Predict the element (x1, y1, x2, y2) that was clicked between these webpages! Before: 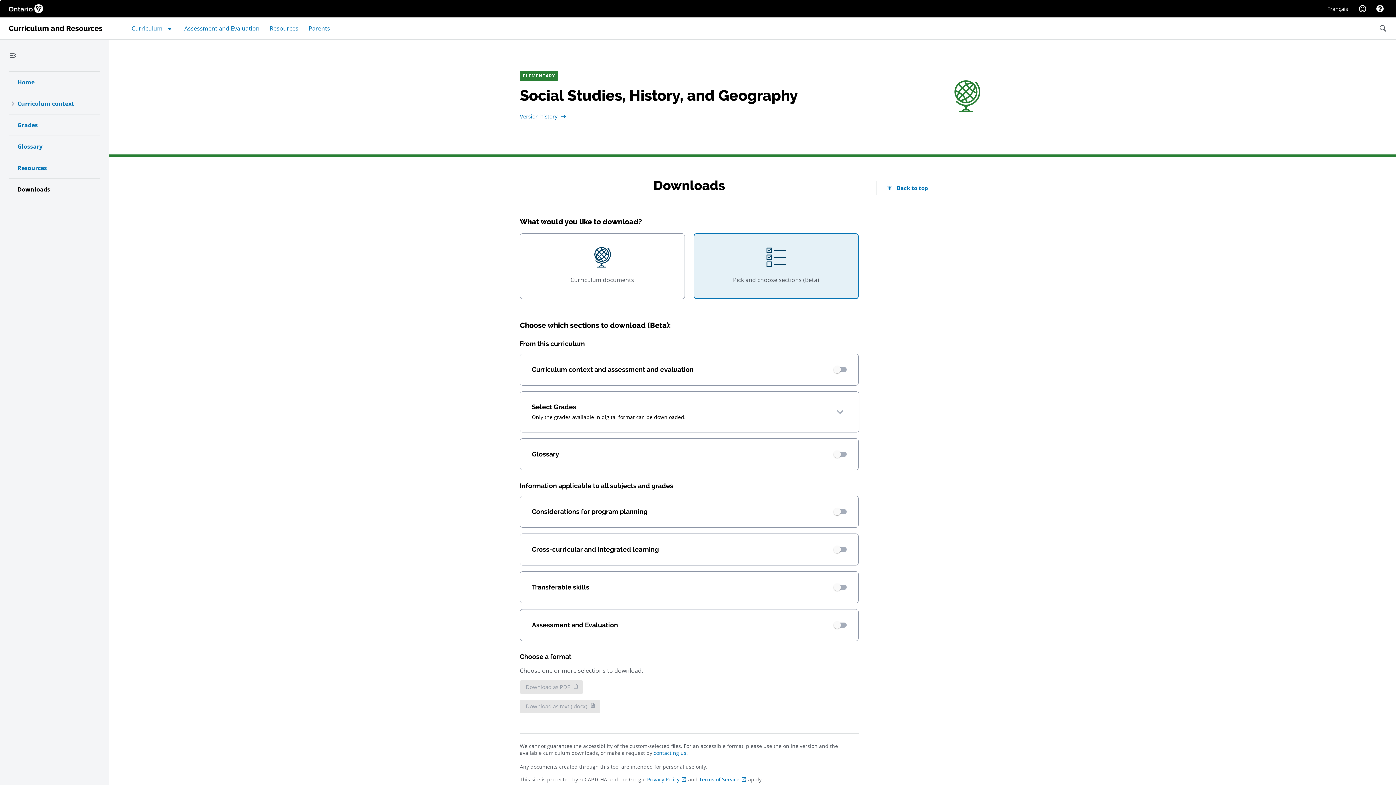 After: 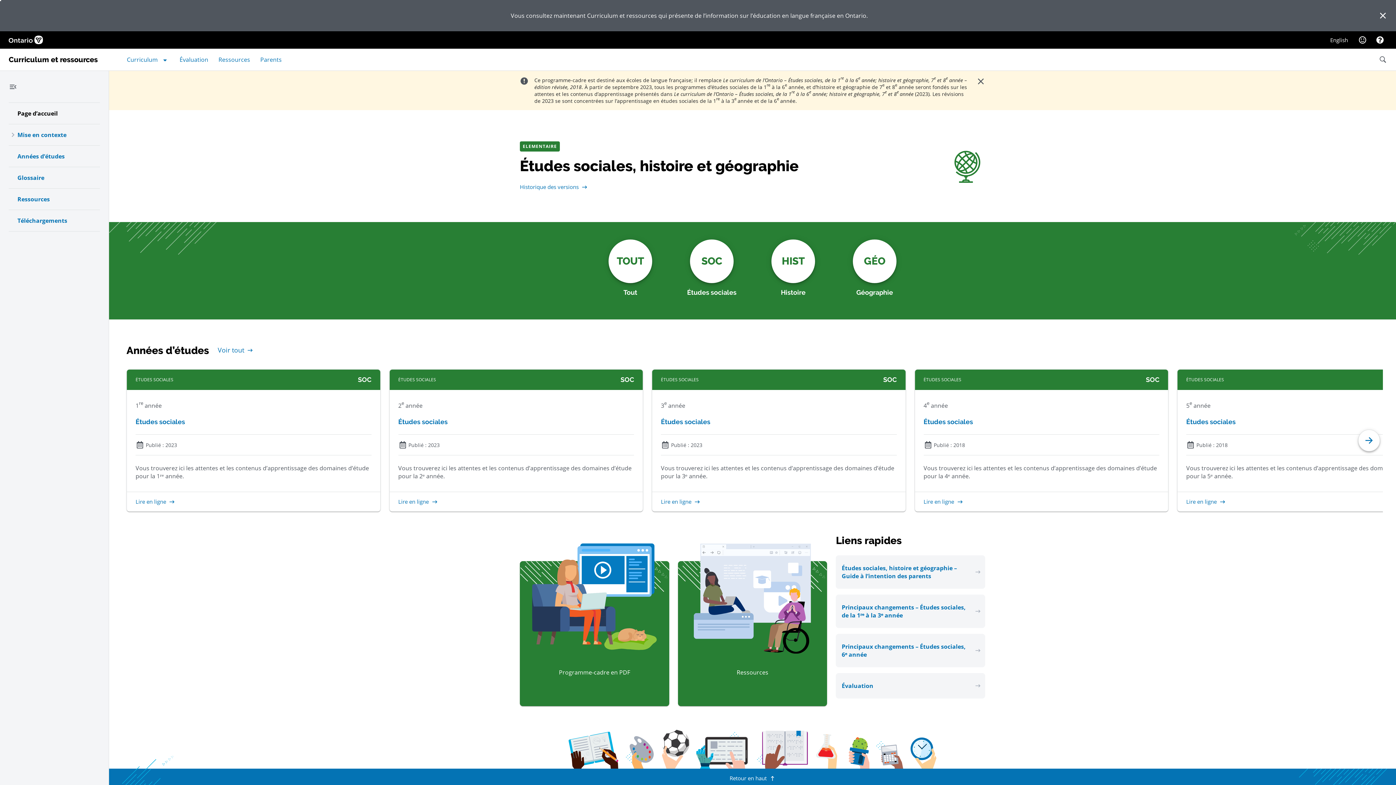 Action: bbox: (1321, 2, 1352, 15) label: Français